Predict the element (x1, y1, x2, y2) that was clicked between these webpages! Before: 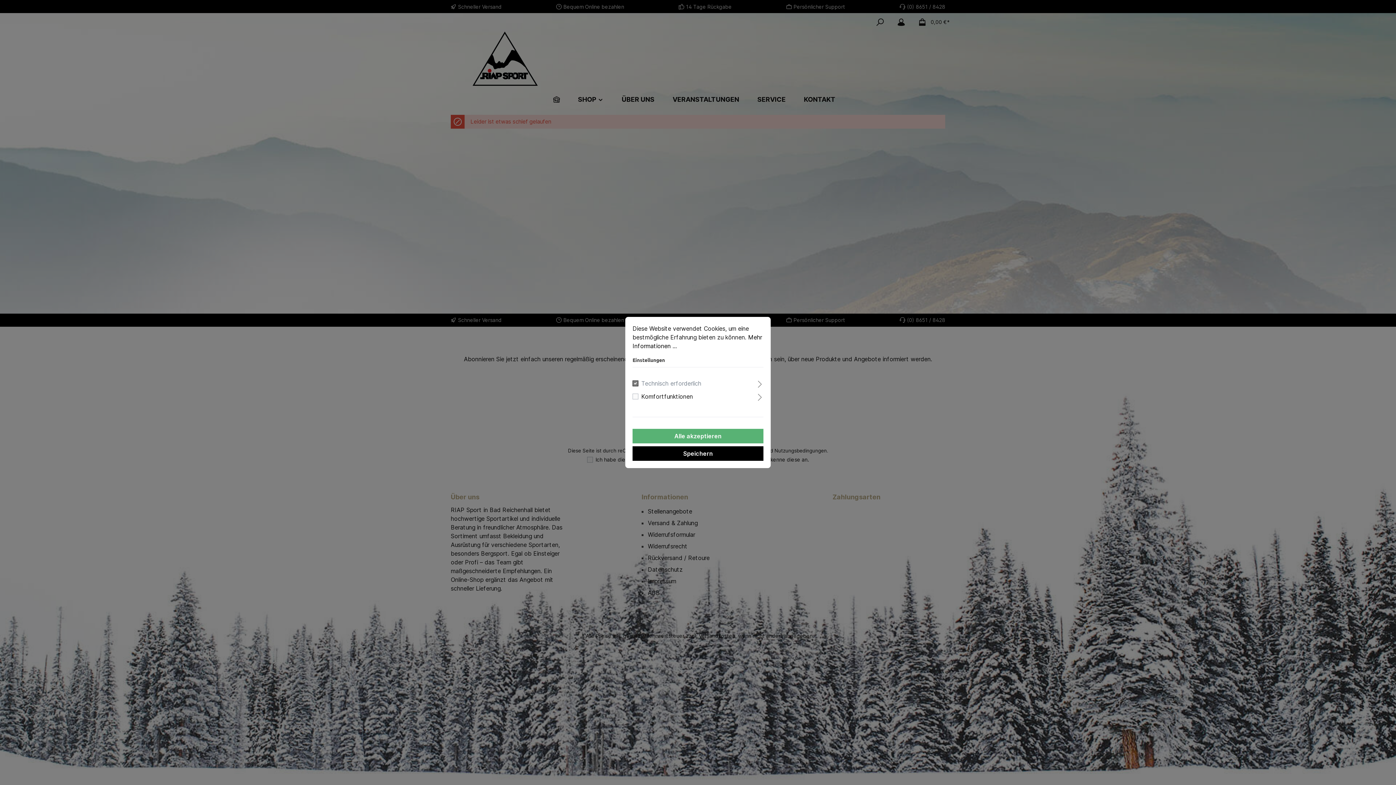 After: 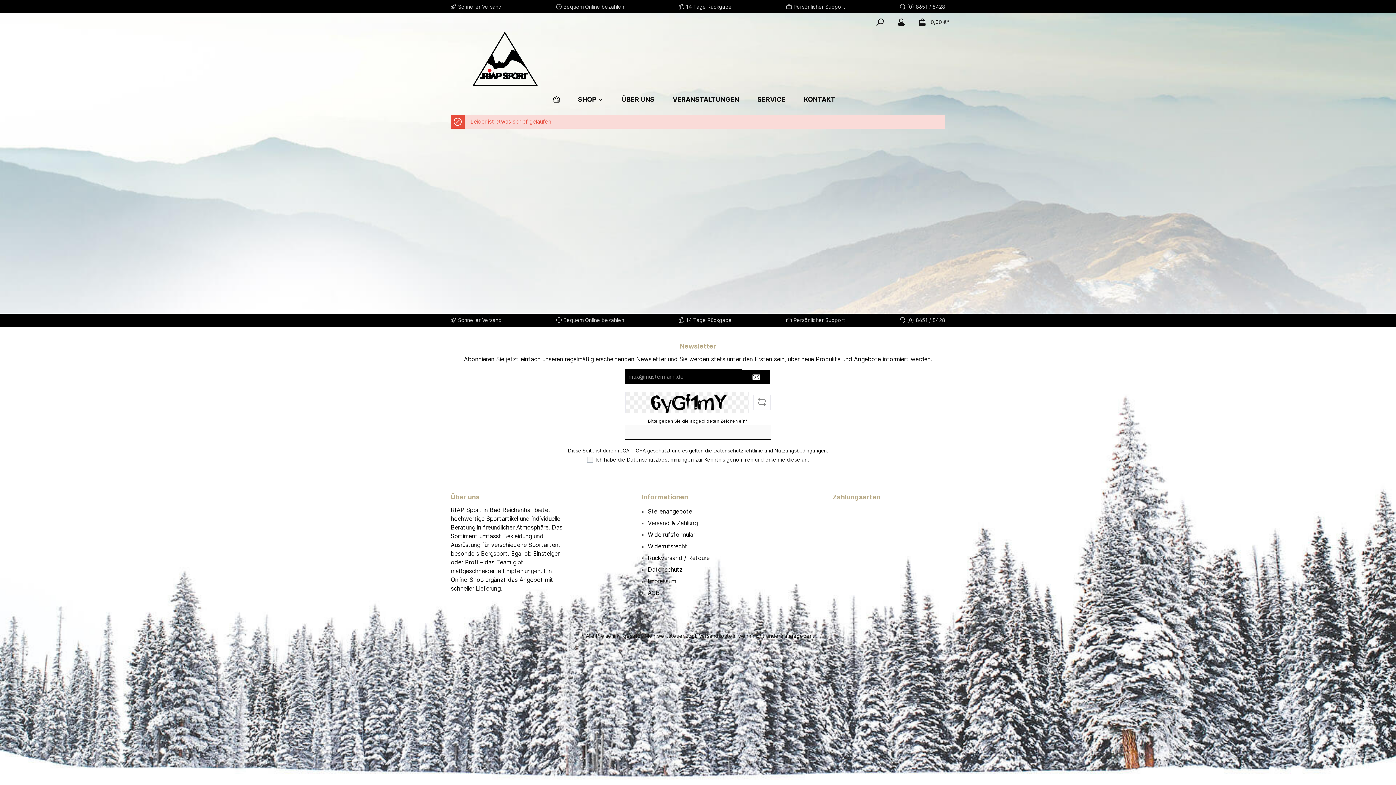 Action: label: Alle akzeptieren bbox: (632, 429, 763, 443)